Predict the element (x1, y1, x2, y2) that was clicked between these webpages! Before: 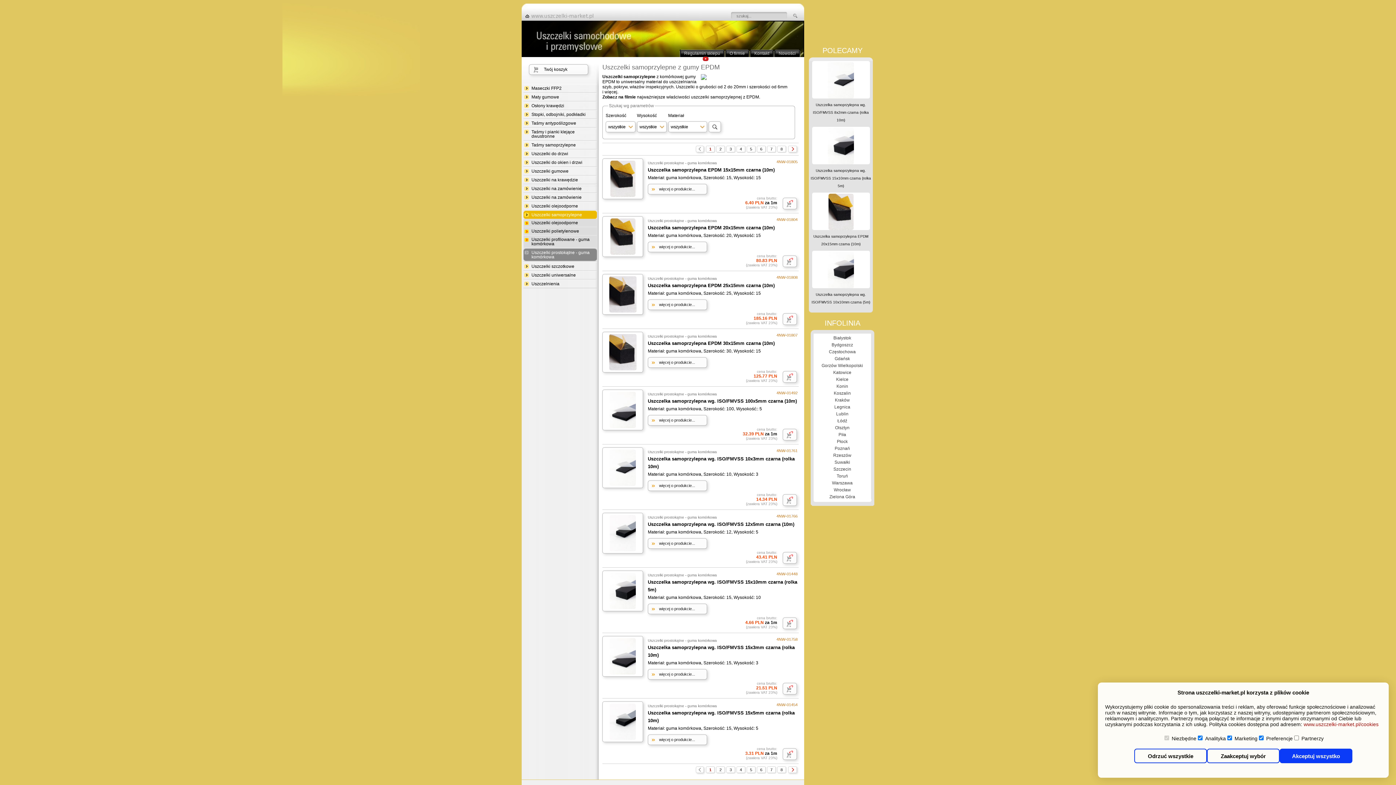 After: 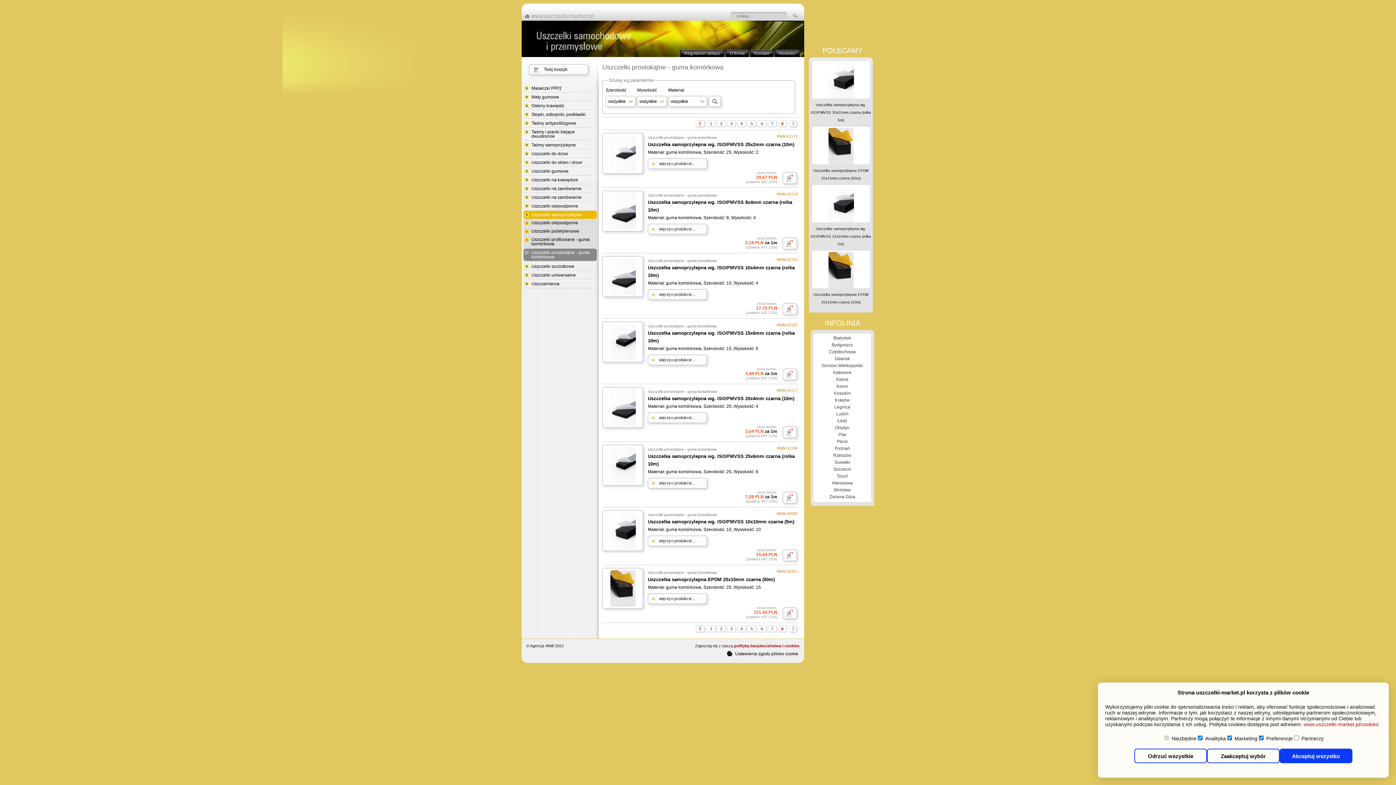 Action: bbox: (777, 766, 786, 773) label: 8